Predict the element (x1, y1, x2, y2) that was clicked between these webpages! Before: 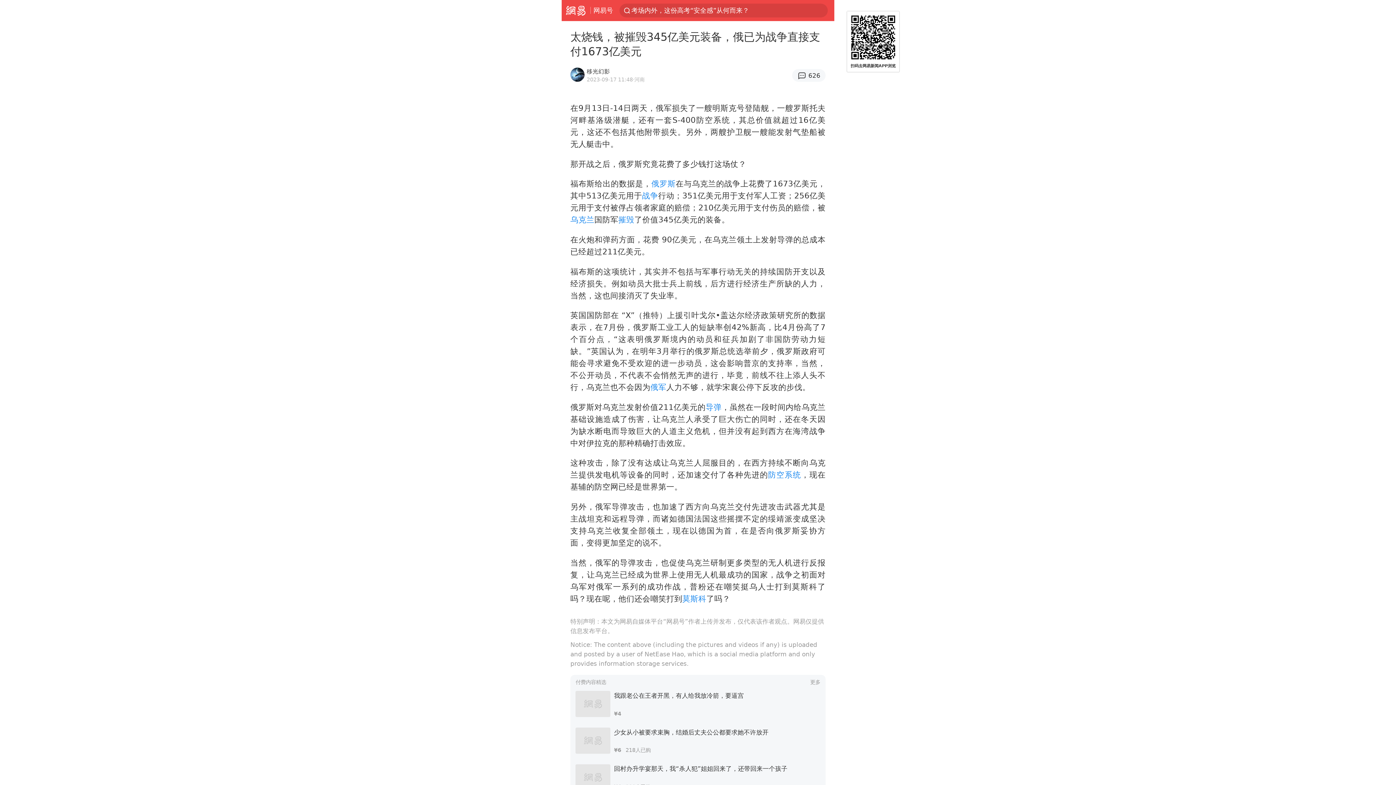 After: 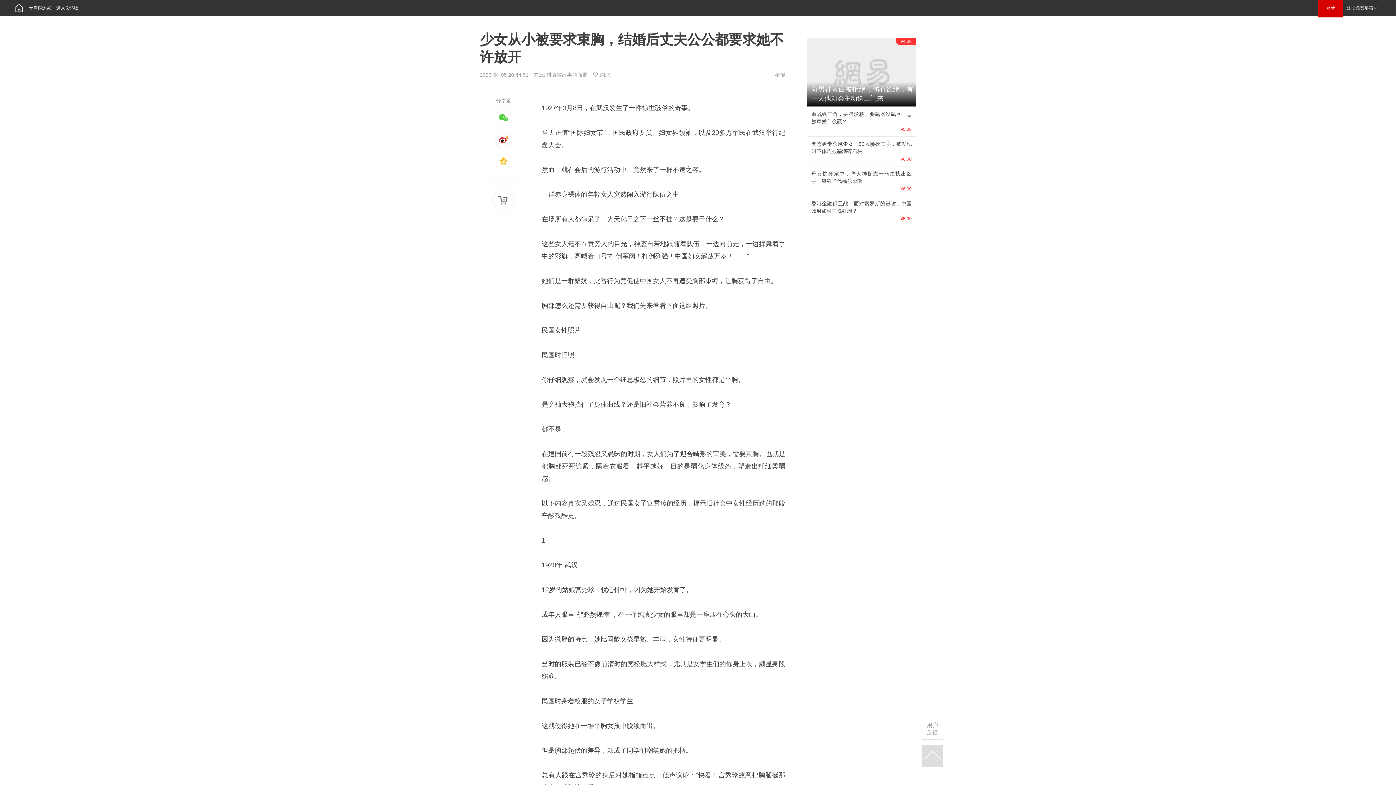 Action: label: 少女从小被要求束胸，结婚后丈夫公公都要求她不许放开
¥6218人已购 bbox: (575, 722, 820, 759)